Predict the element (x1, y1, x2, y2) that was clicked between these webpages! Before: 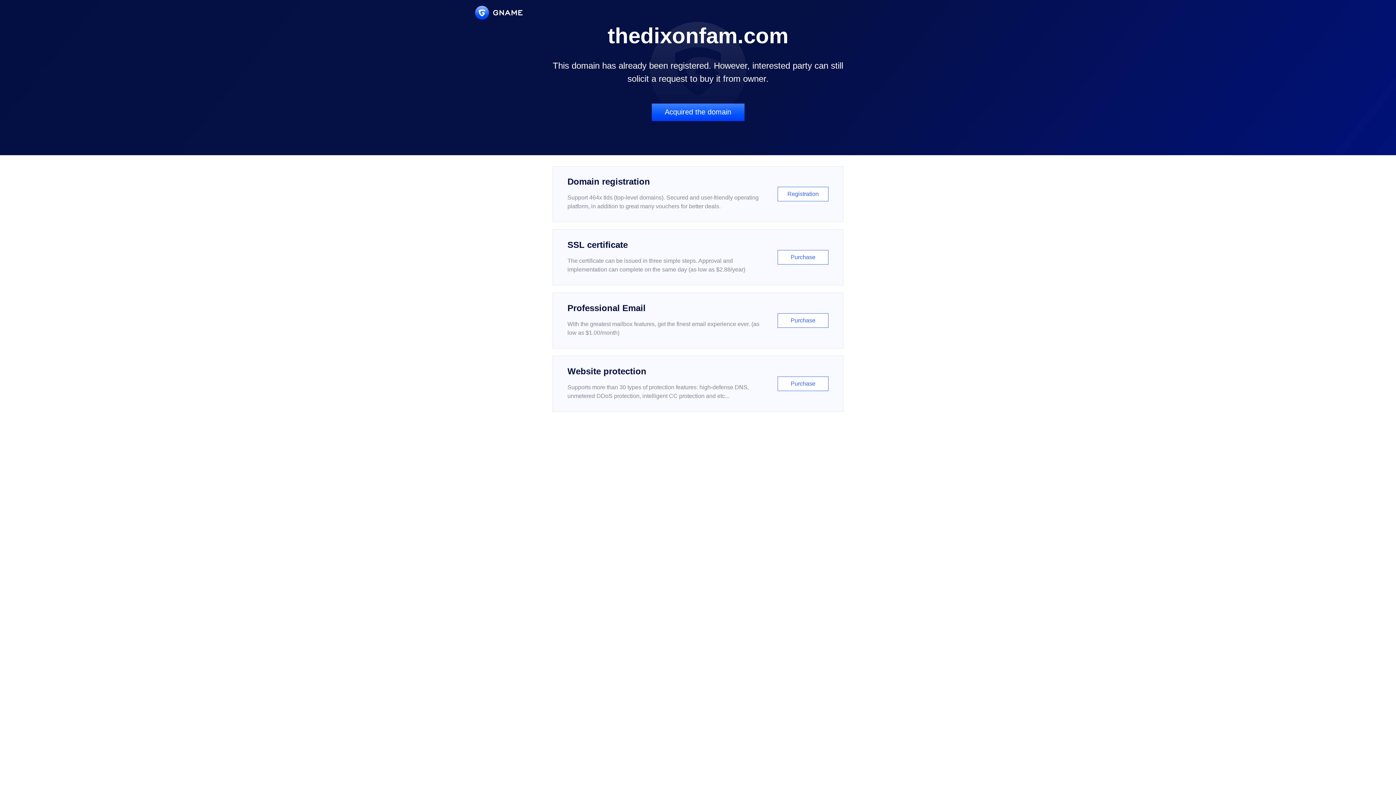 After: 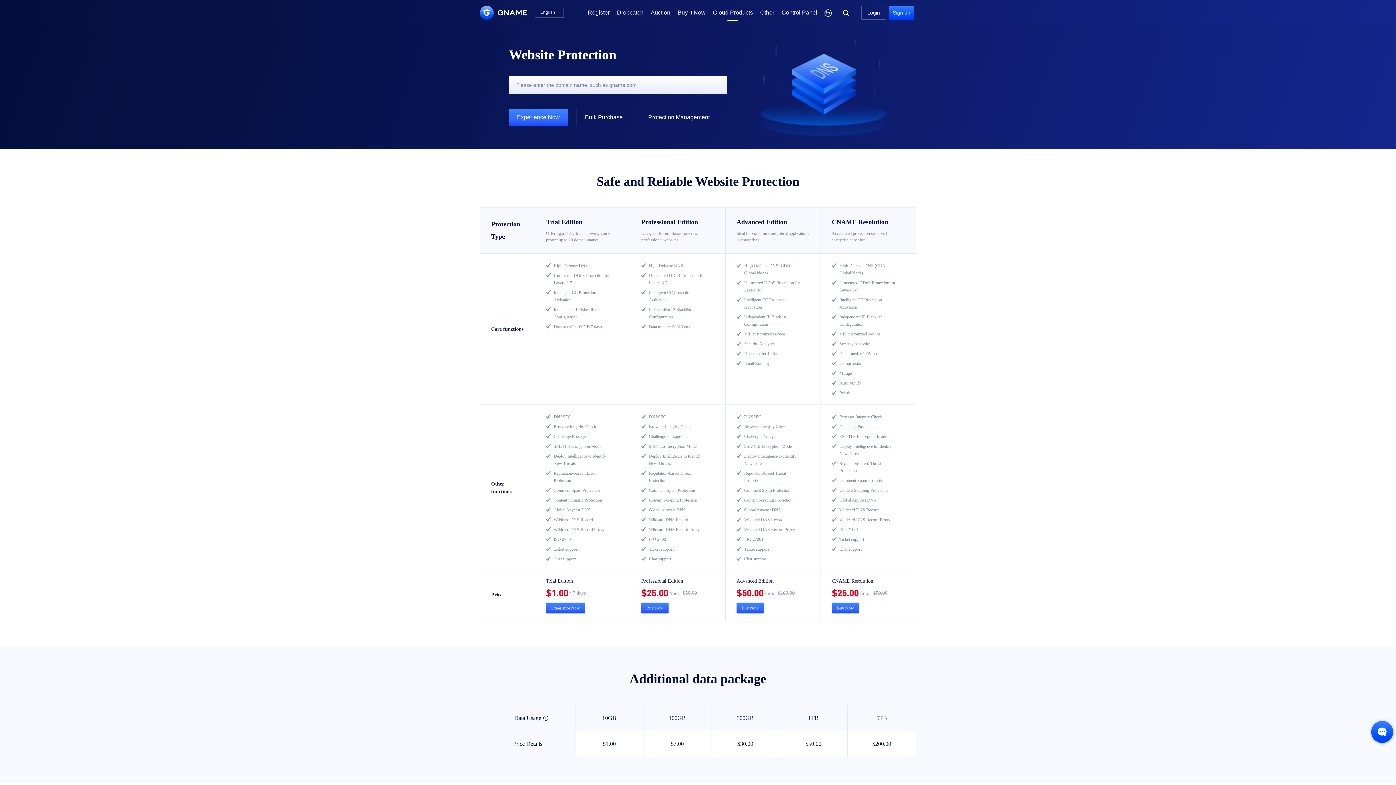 Action: bbox: (552, 356, 843, 412) label: Website protection

Supports more than 30 types of protection features: high-defense DNS, unmetered DDoS protection, intelligent CC protection and etc...

Purchase